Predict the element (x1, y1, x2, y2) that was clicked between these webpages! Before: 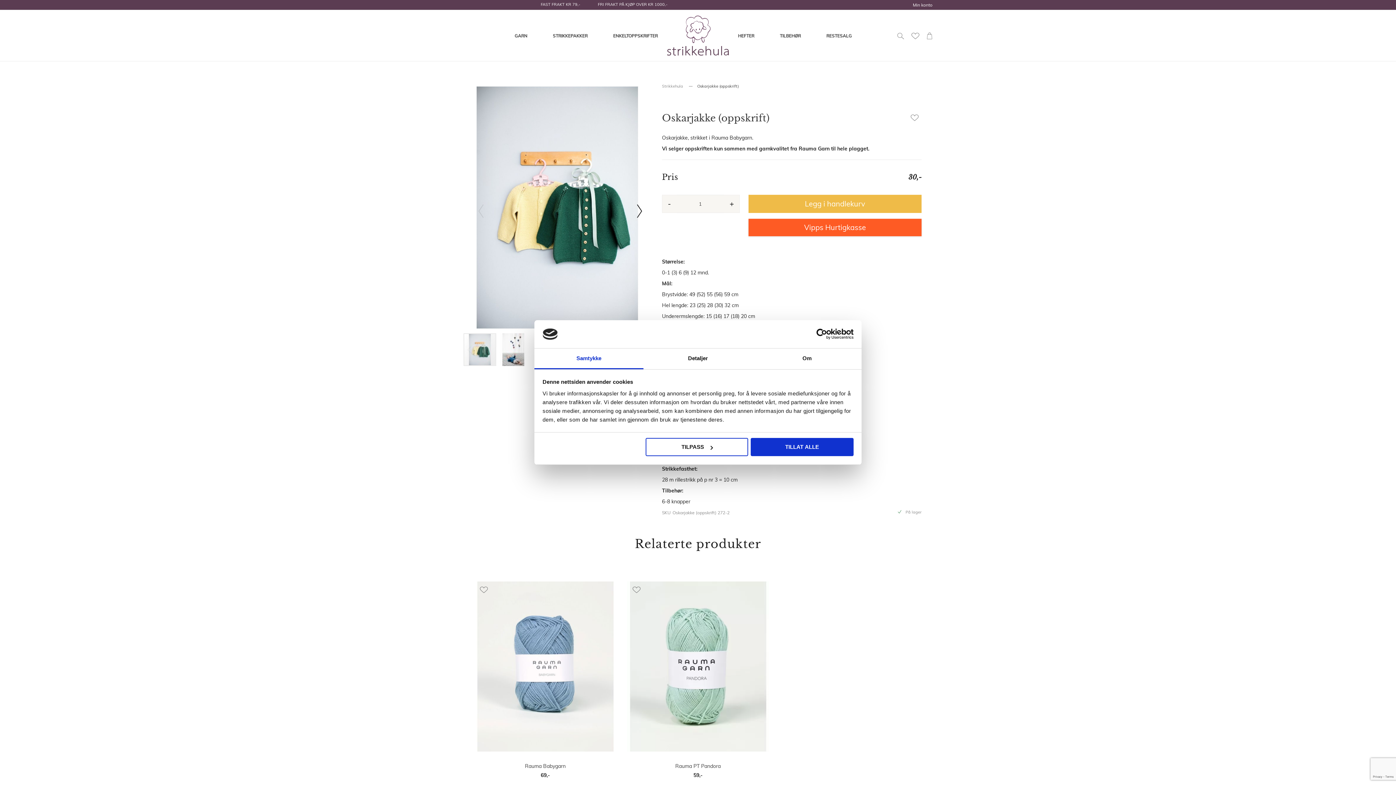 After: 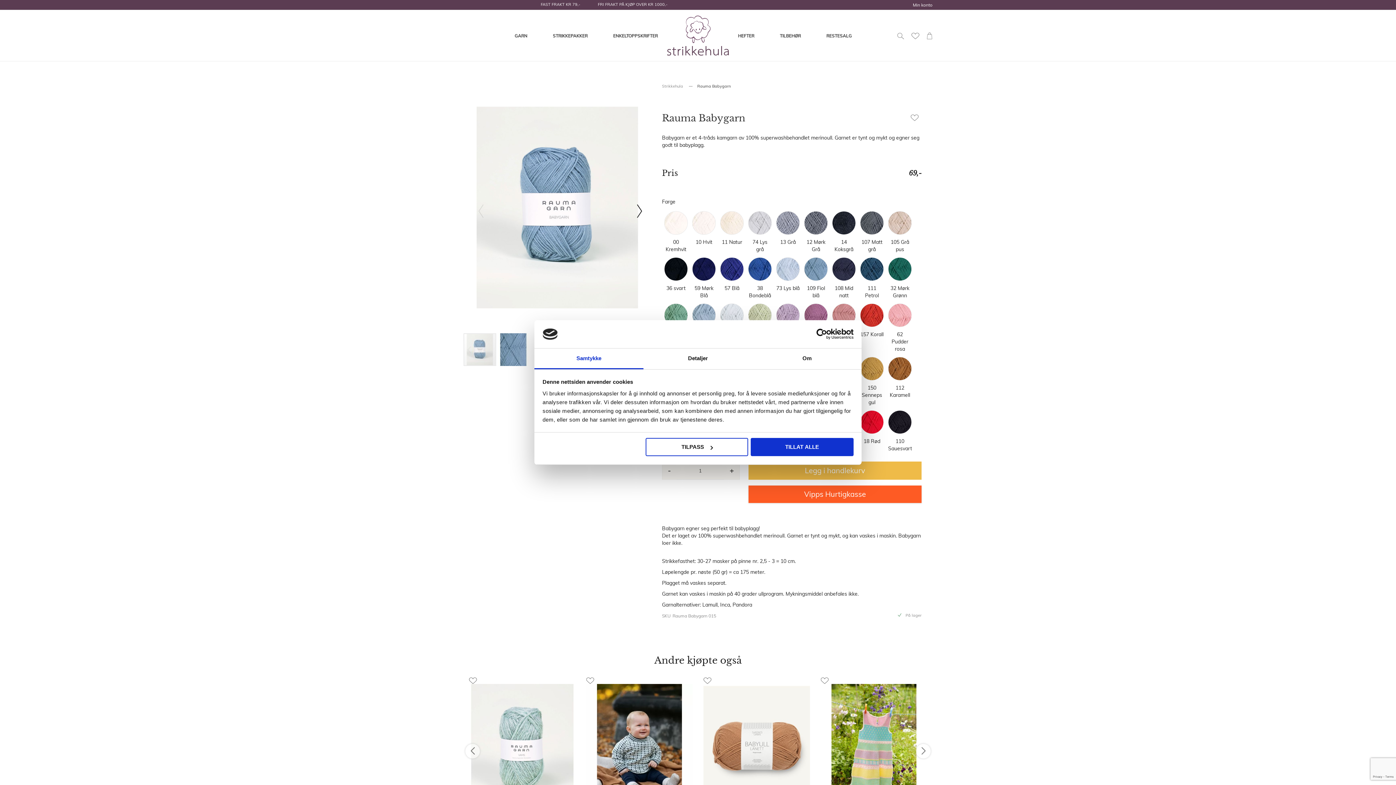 Action: bbox: (474, 739, 616, 746)